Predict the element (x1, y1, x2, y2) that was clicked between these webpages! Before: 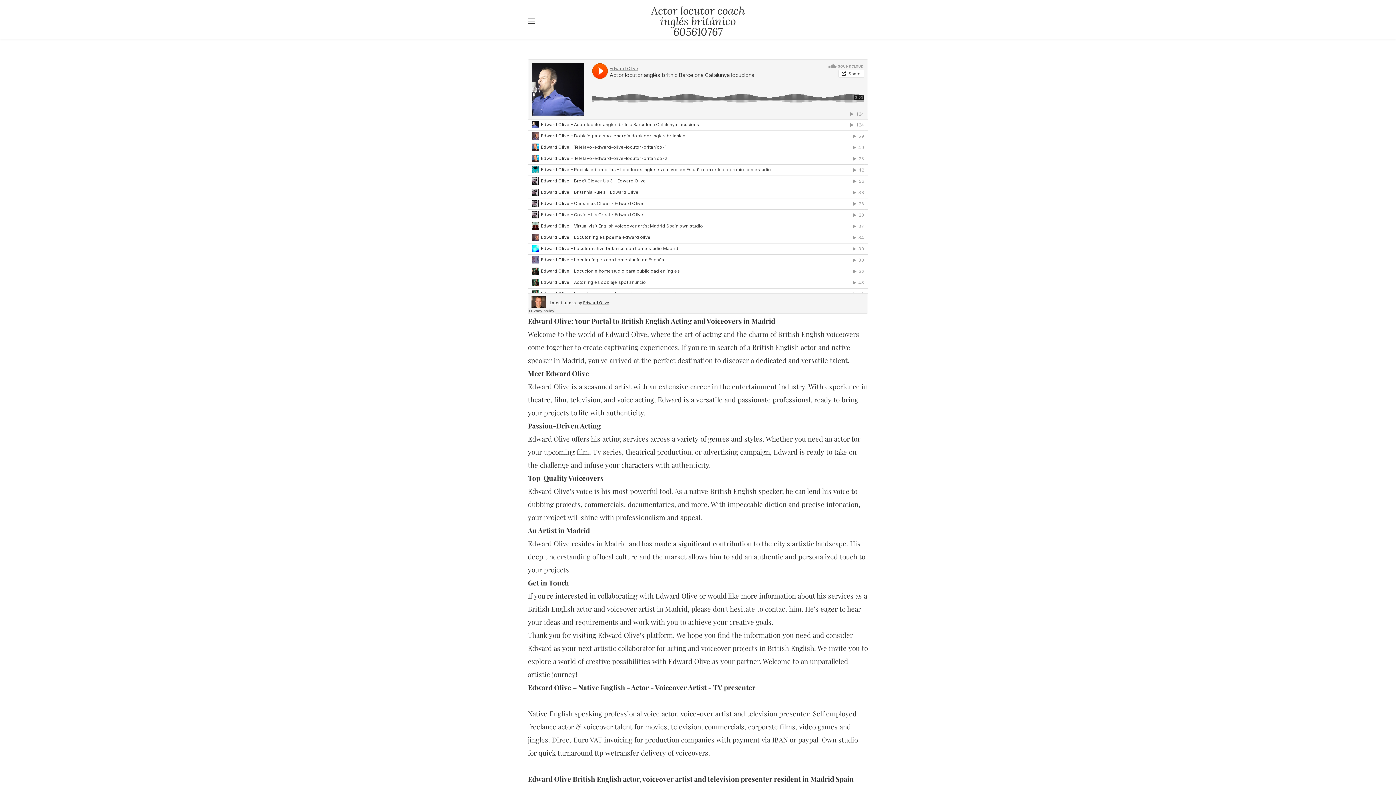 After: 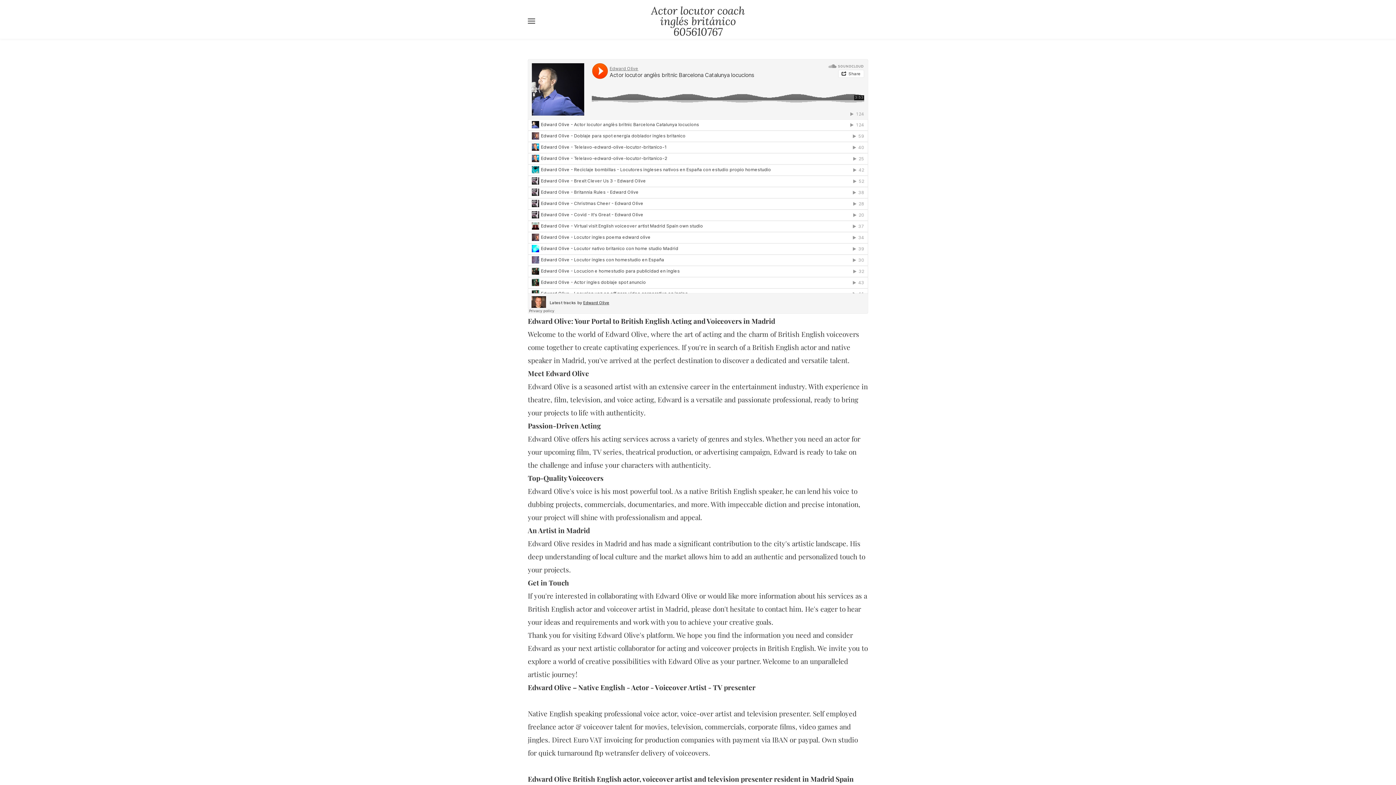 Action: bbox: (651, 4, 745, 32) label: Actor locutor coach inglés británico 605610767